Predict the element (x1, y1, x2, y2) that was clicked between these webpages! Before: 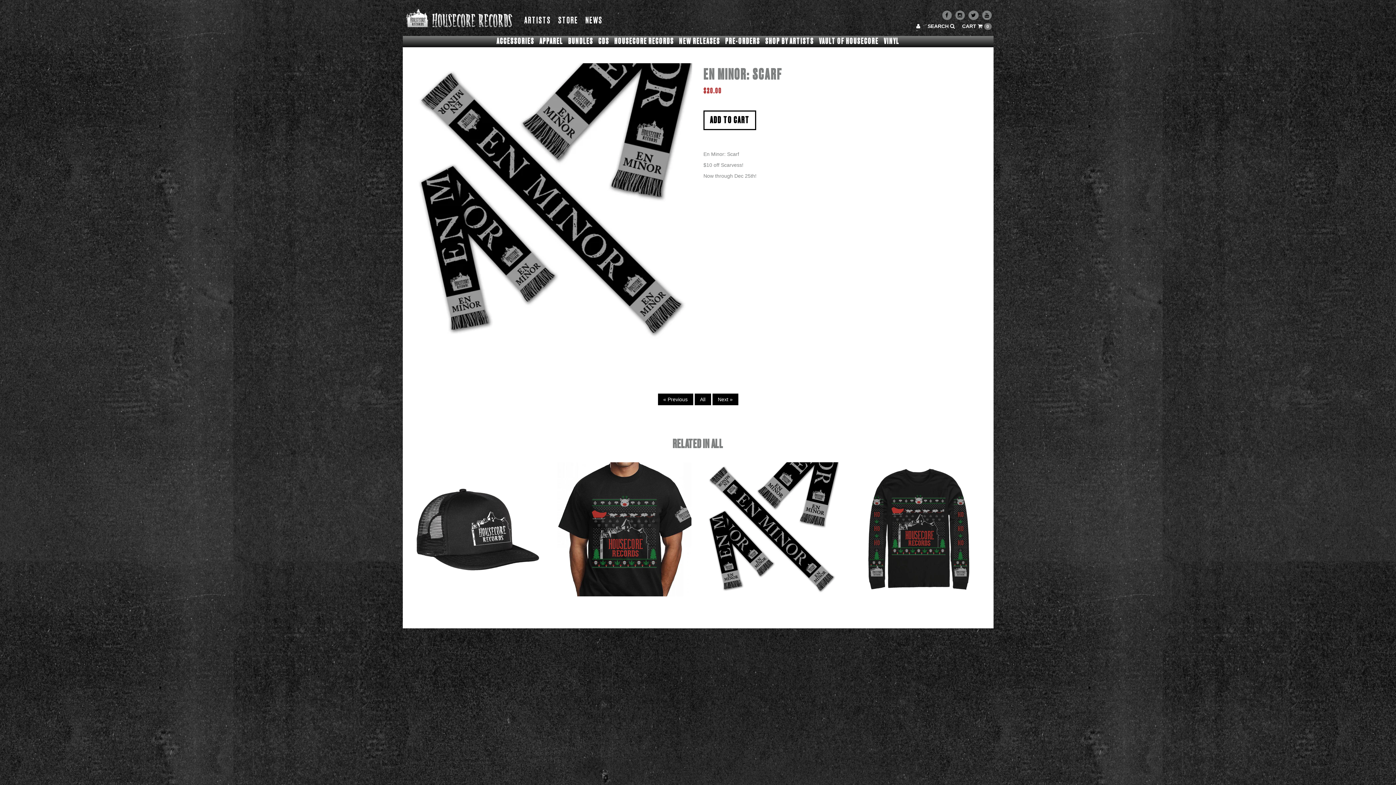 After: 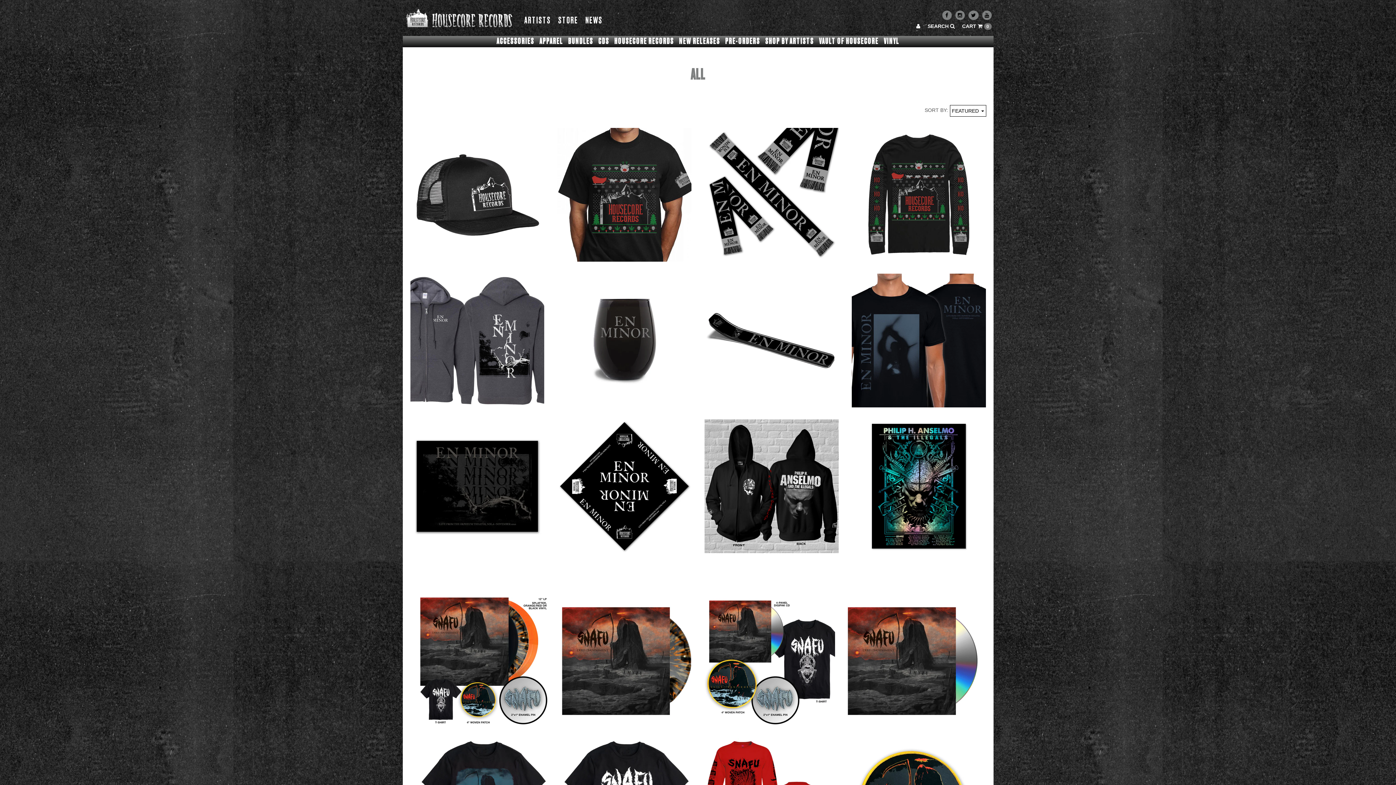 Action: bbox: (558, 16, 578, 25) label: STORE